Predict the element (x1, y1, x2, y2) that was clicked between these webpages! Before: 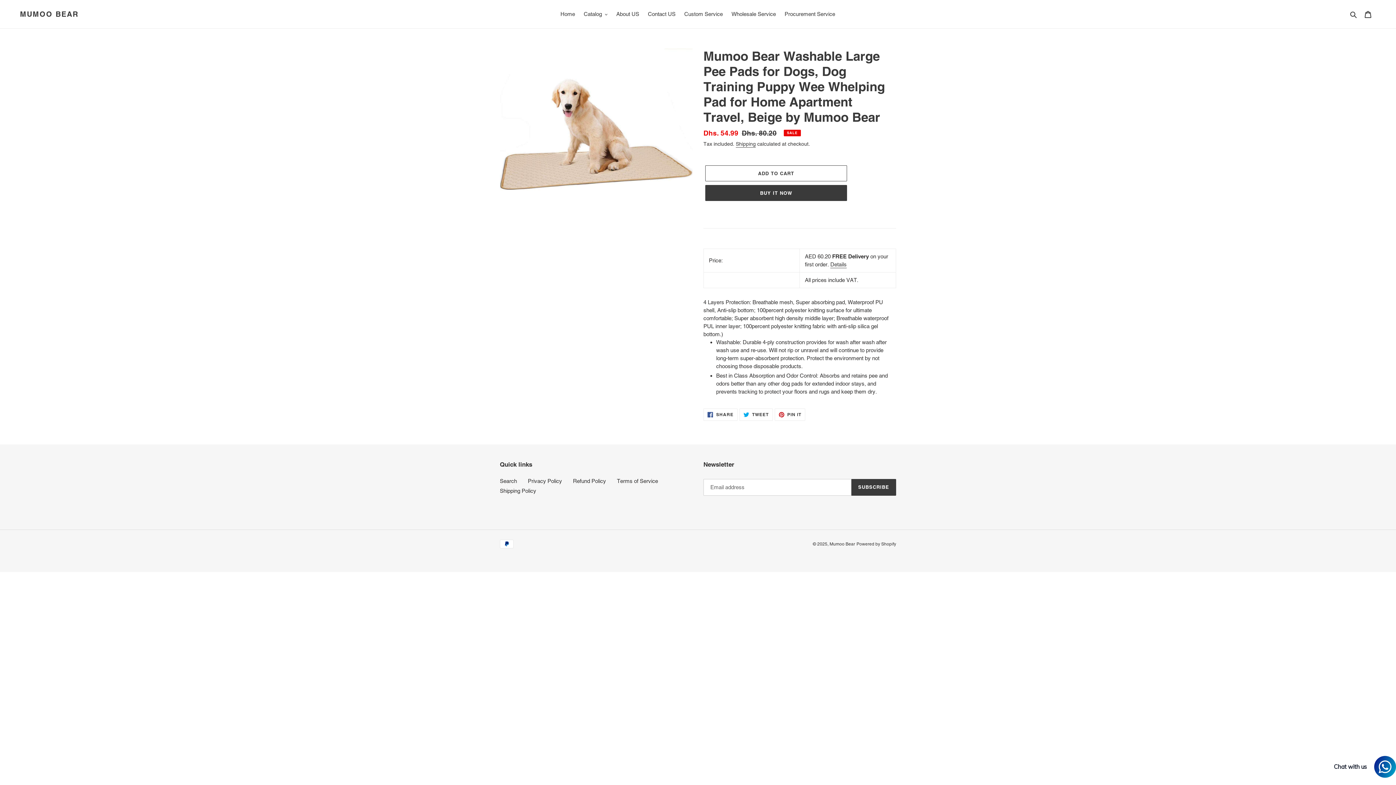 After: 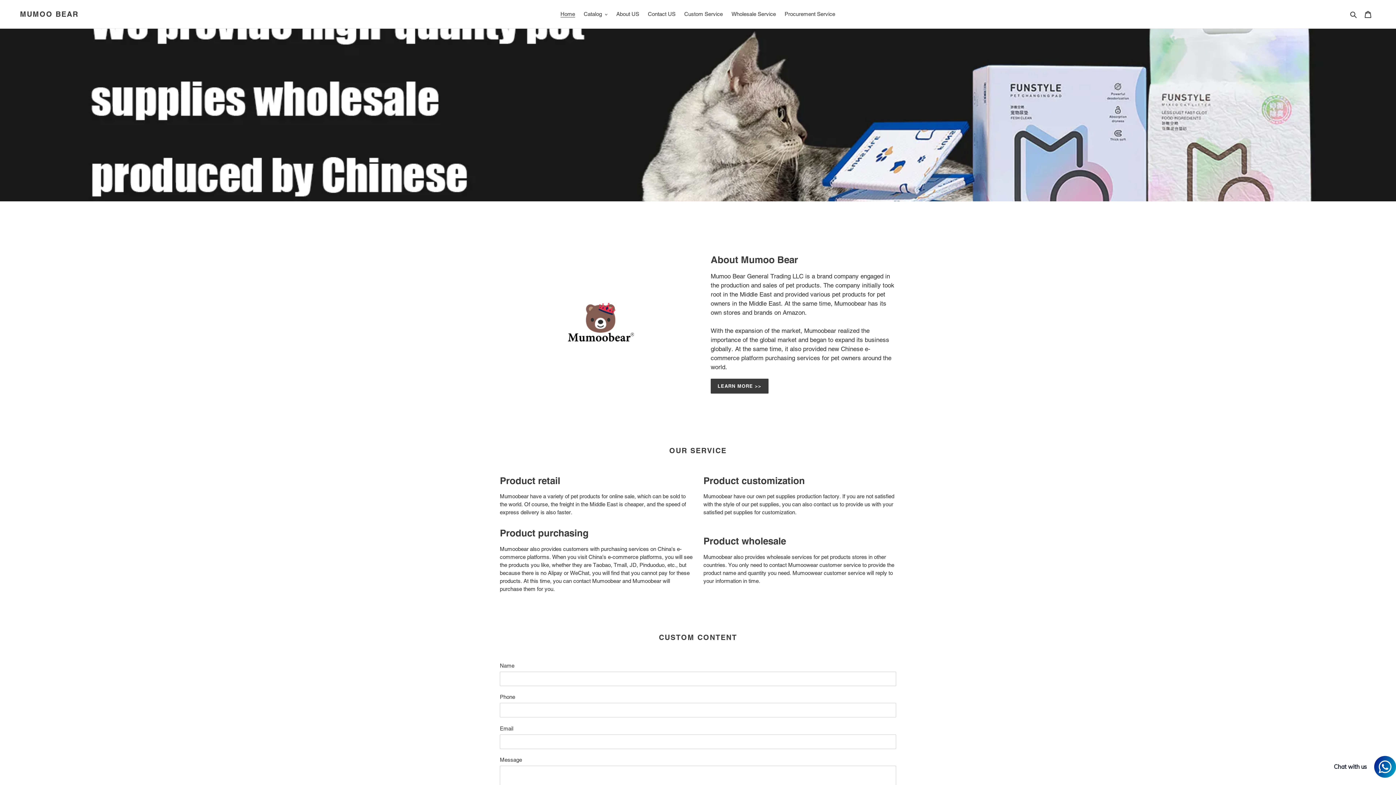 Action: label: MUMOO BEAR bbox: (20, 9, 78, 18)